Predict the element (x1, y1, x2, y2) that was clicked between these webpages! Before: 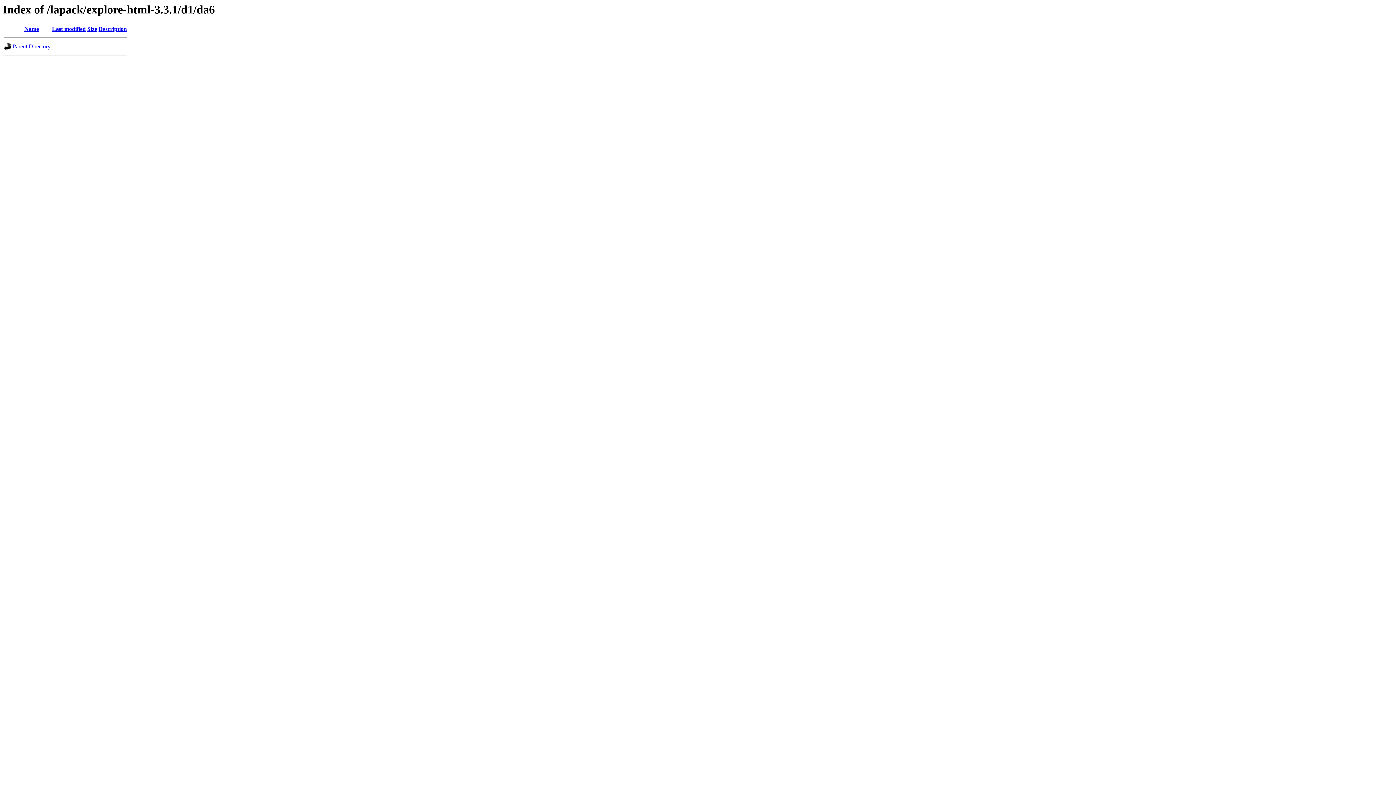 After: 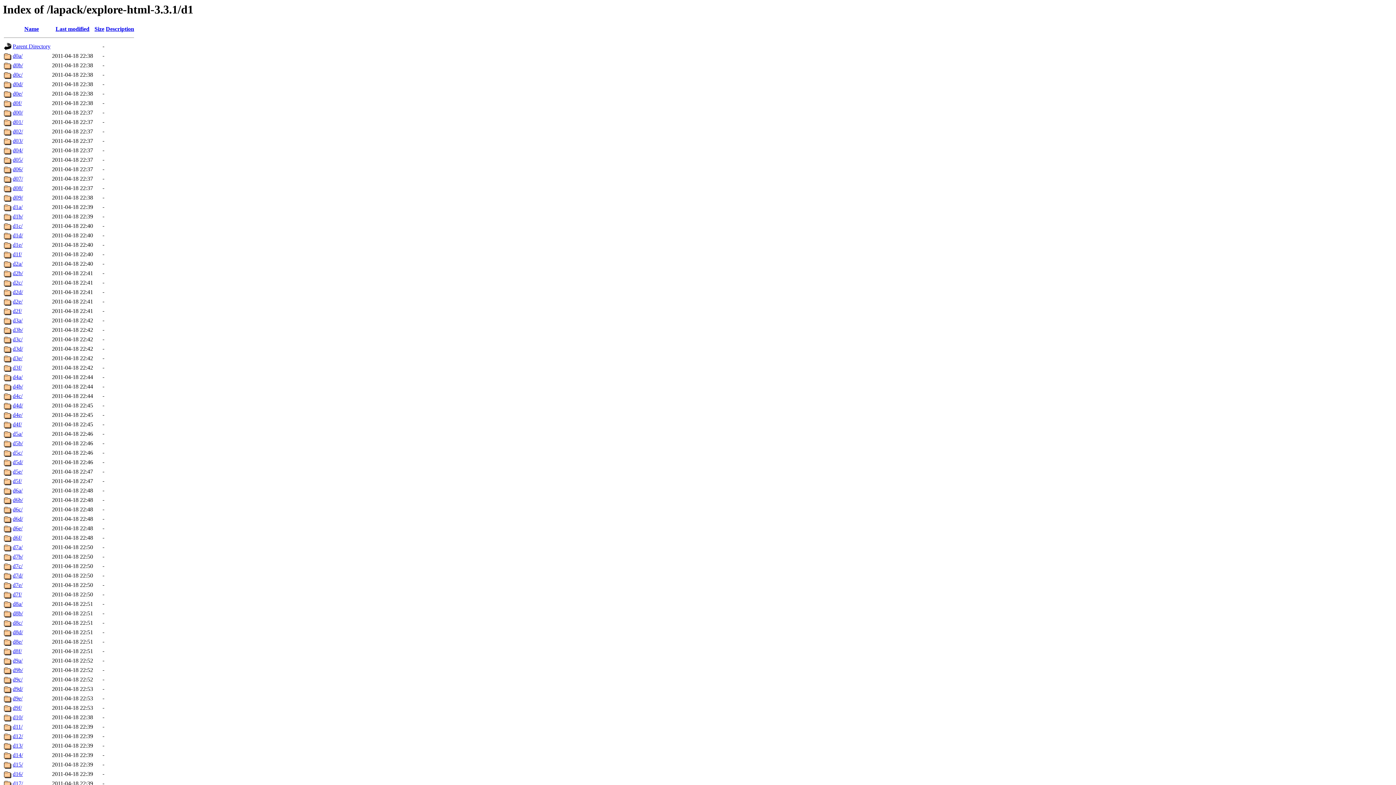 Action: label: Parent Directory bbox: (12, 43, 50, 49)